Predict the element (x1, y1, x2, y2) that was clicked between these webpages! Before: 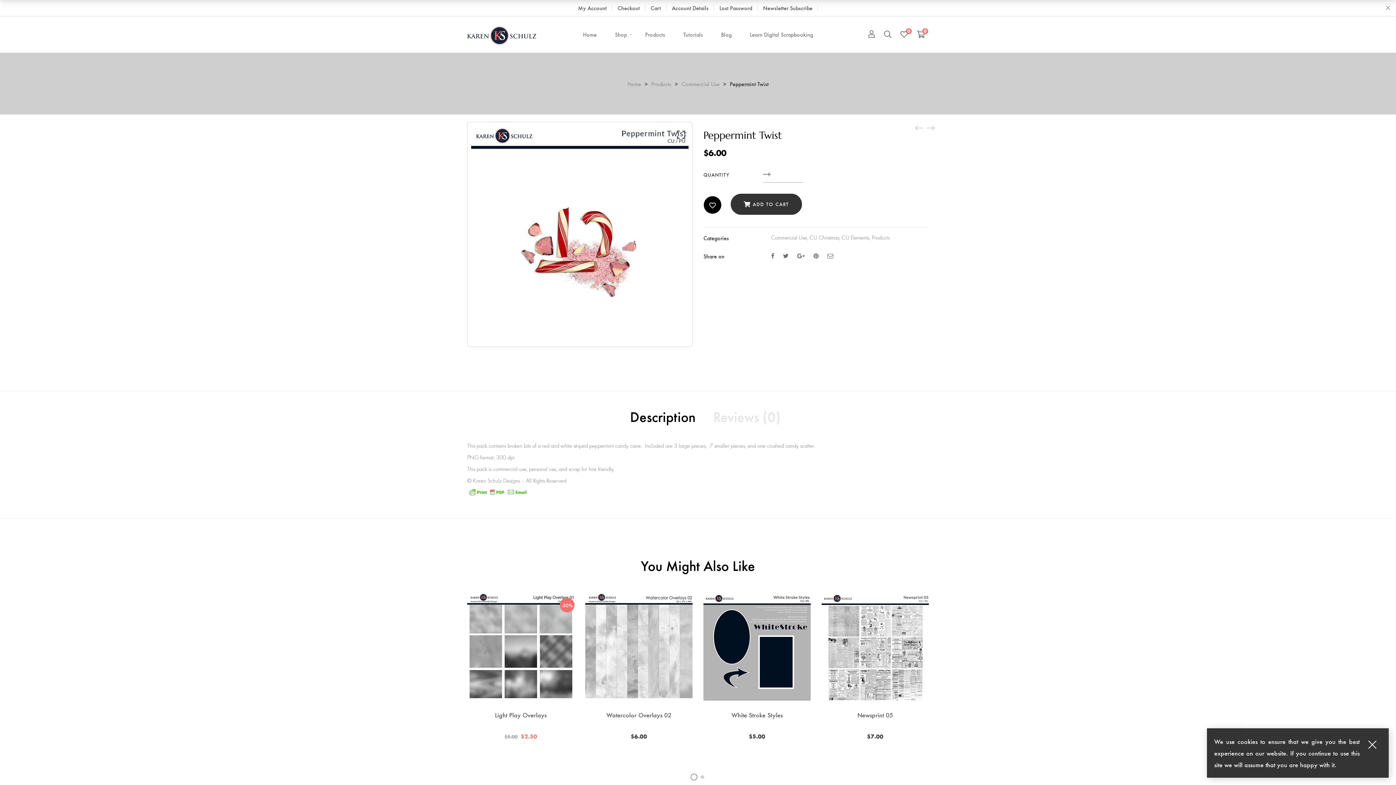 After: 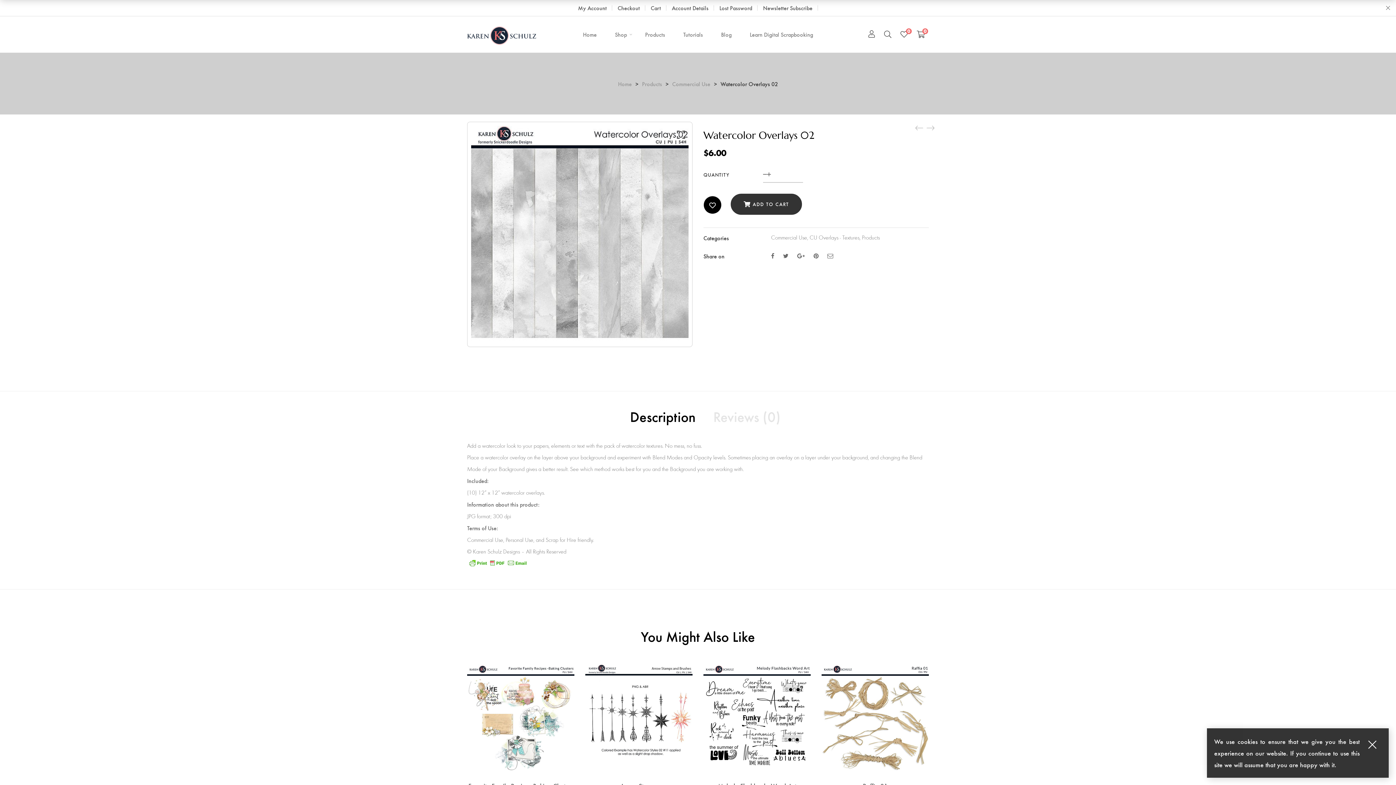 Action: bbox: (585, 593, 692, 701)